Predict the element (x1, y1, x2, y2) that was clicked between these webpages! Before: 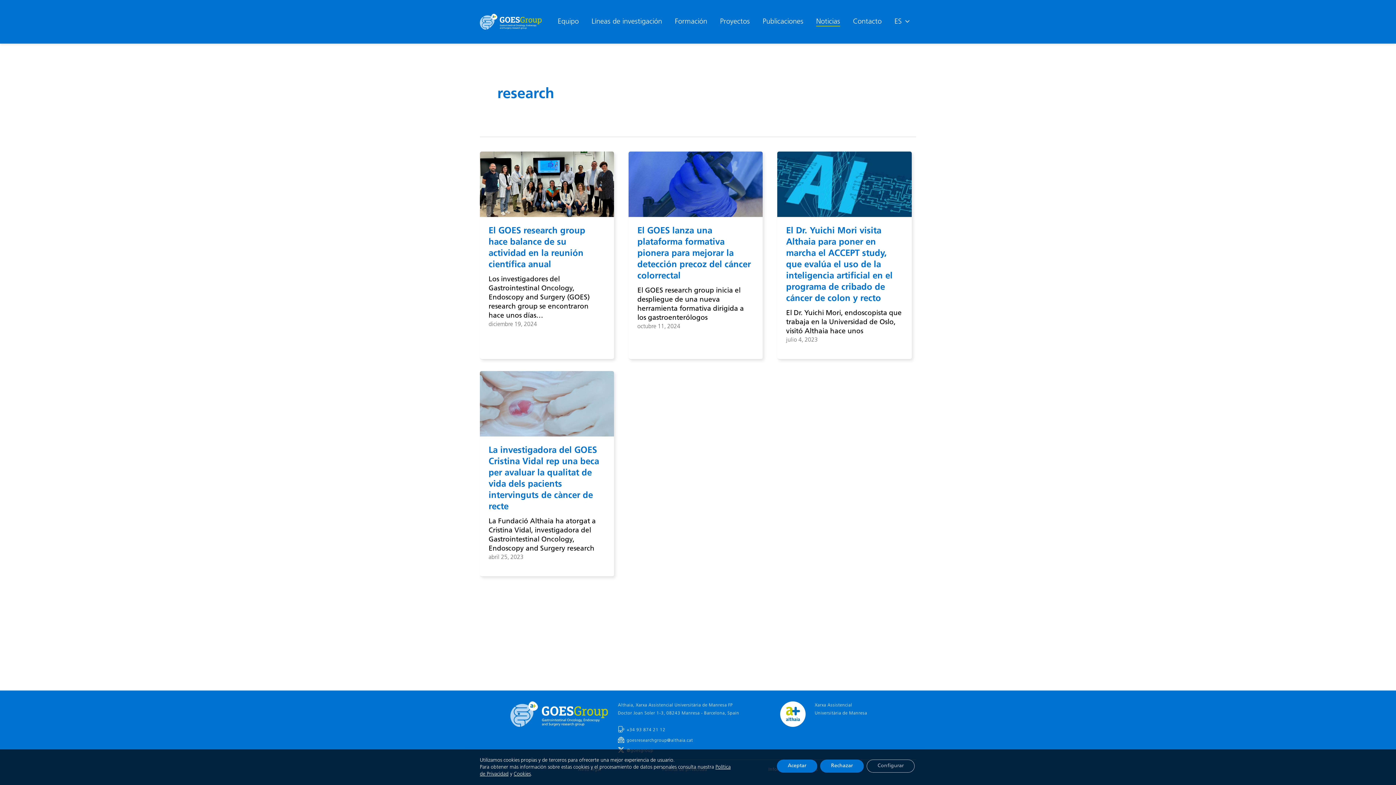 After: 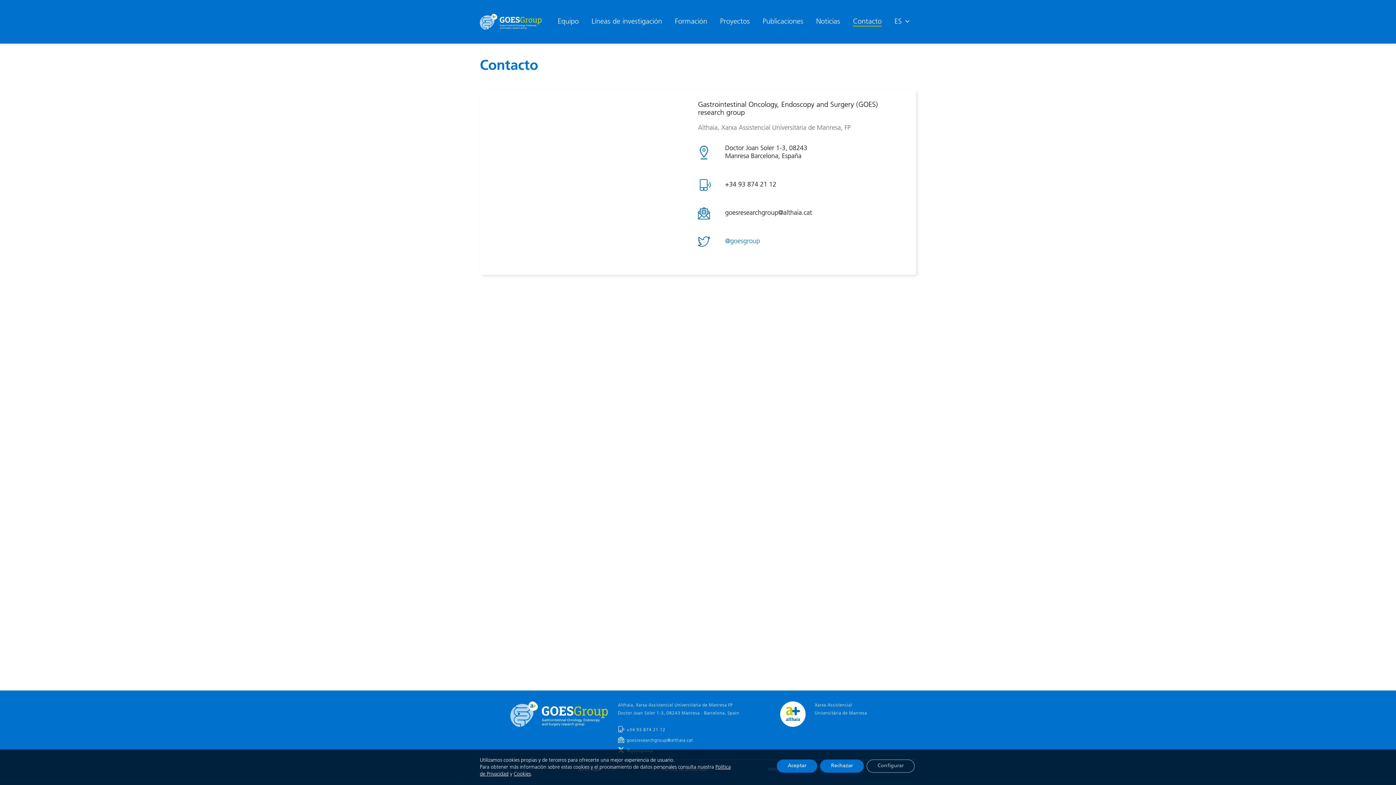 Action: bbox: (846, 14, 888, 29) label: Contacto